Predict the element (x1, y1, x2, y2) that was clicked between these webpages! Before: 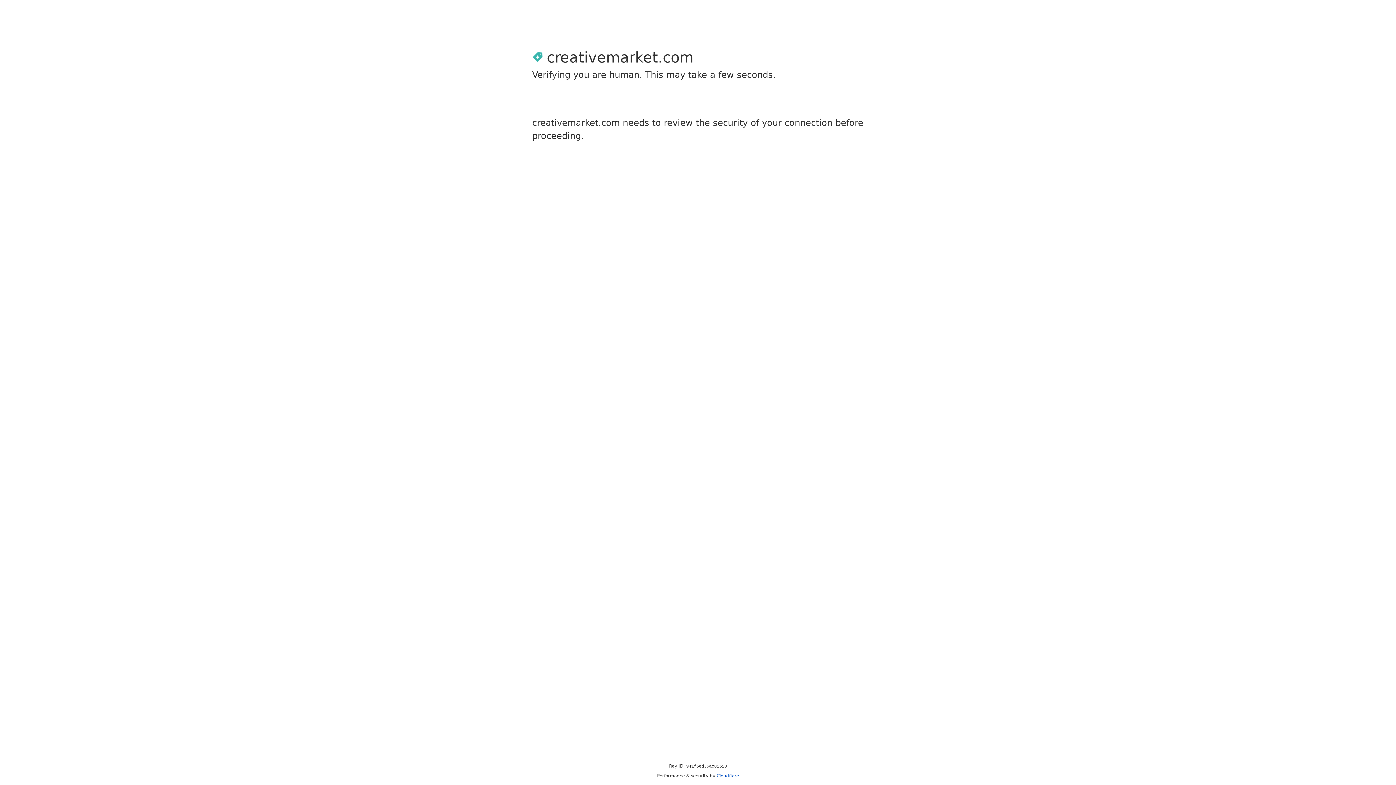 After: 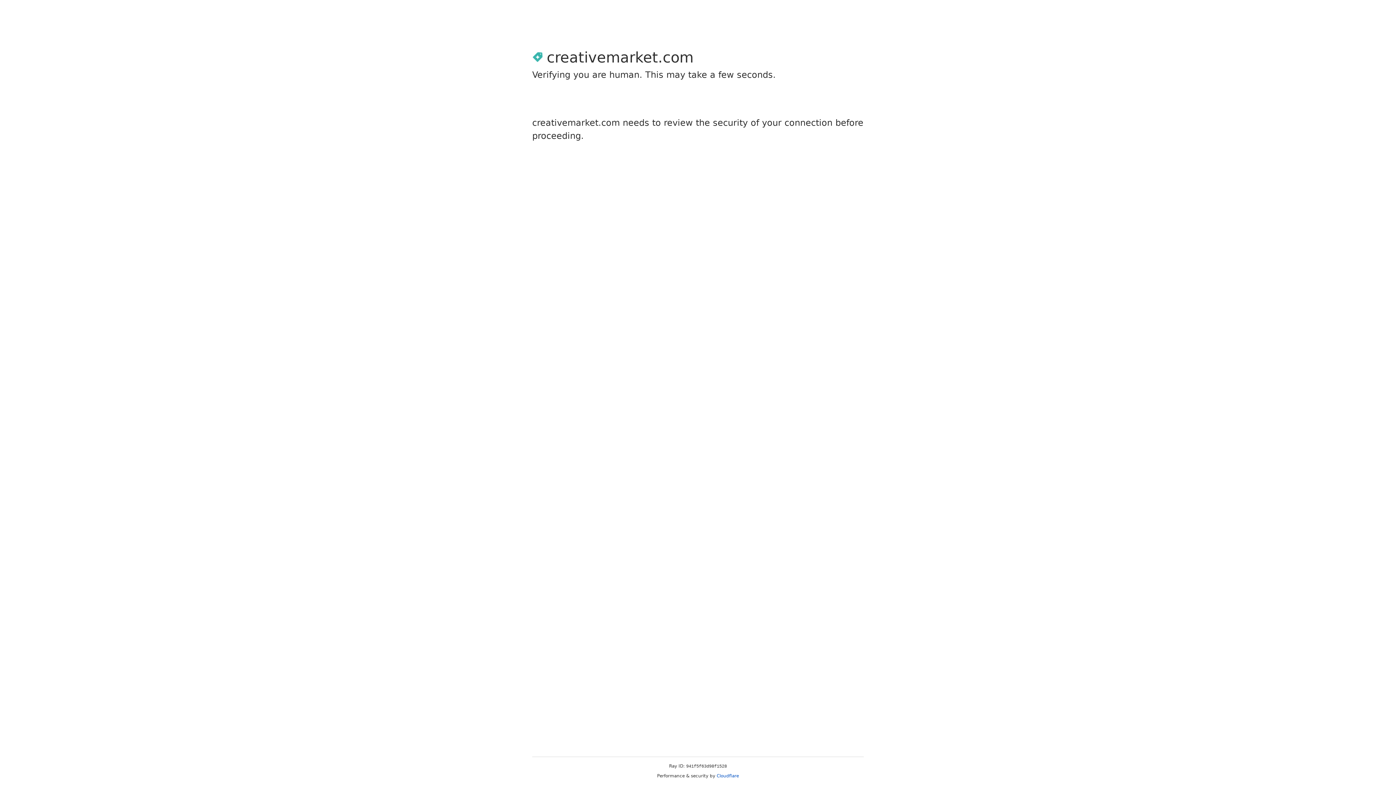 Action: label: Cloudflare bbox: (716, 773, 739, 778)